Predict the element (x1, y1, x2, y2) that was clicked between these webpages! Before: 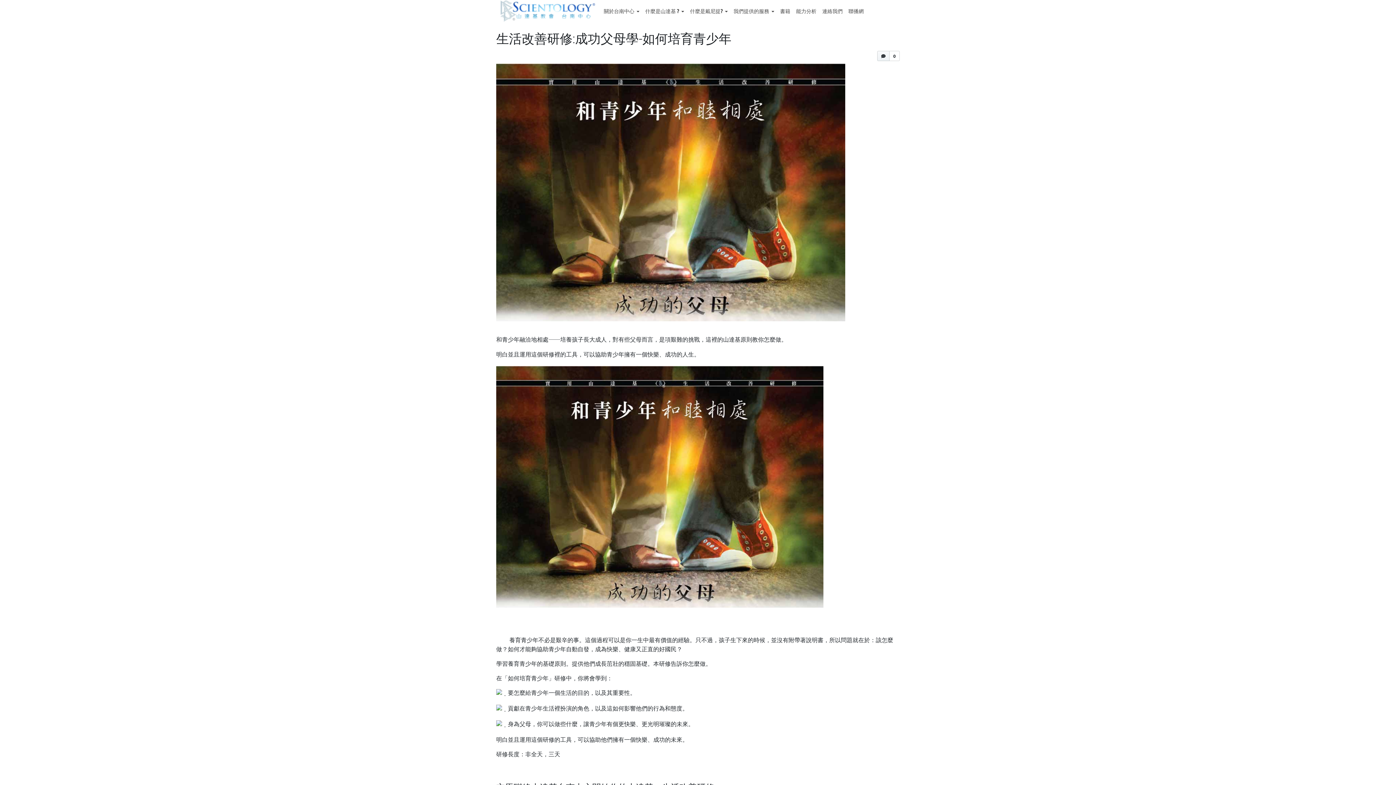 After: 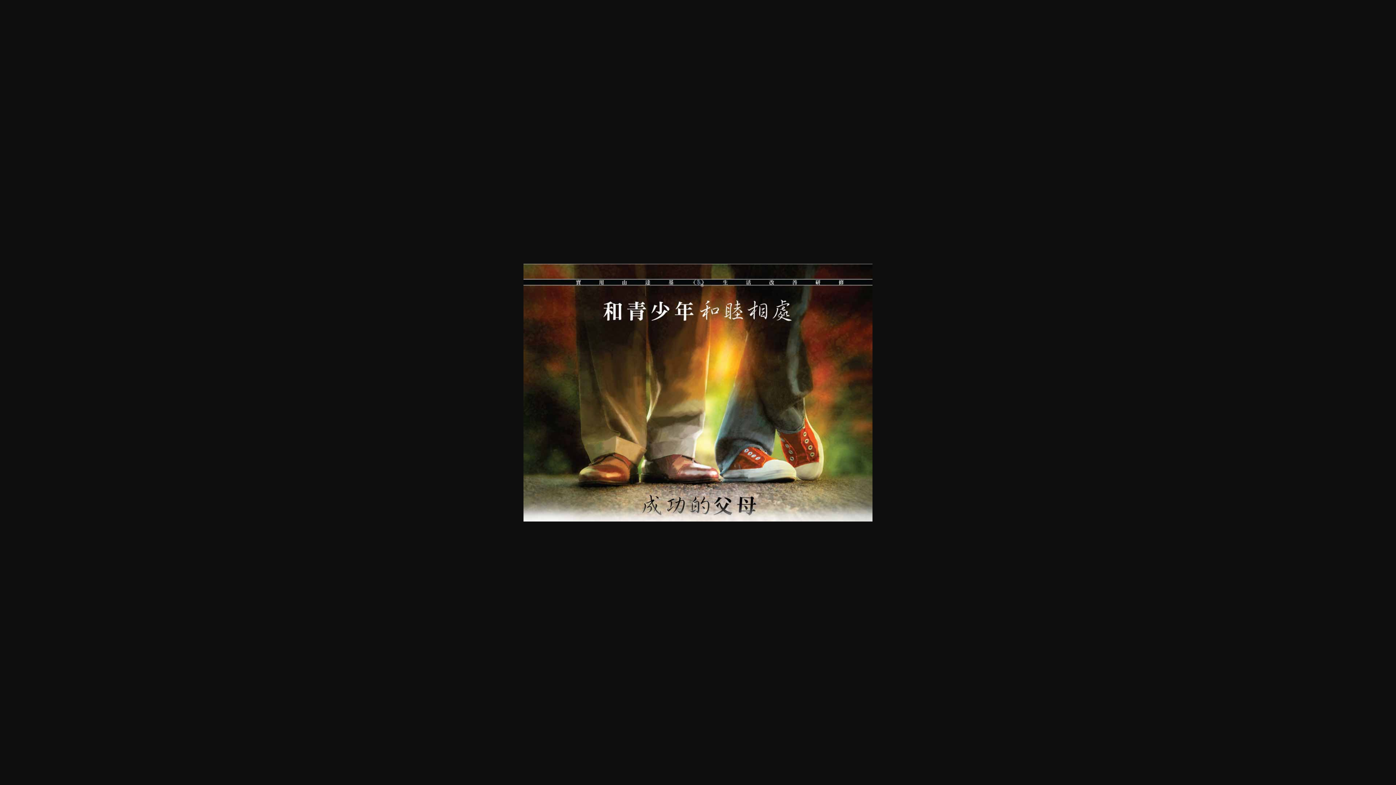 Action: bbox: (496, 485, 830, 492)